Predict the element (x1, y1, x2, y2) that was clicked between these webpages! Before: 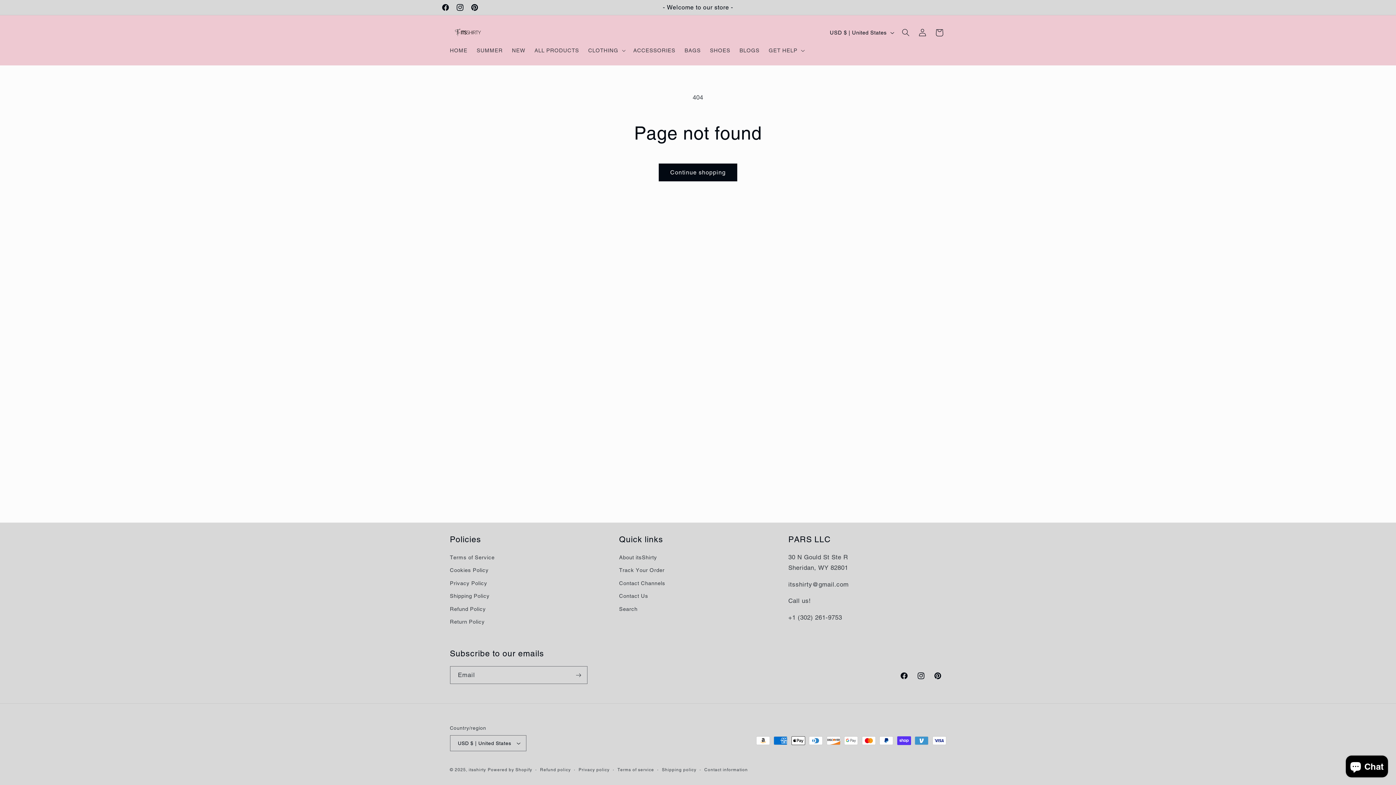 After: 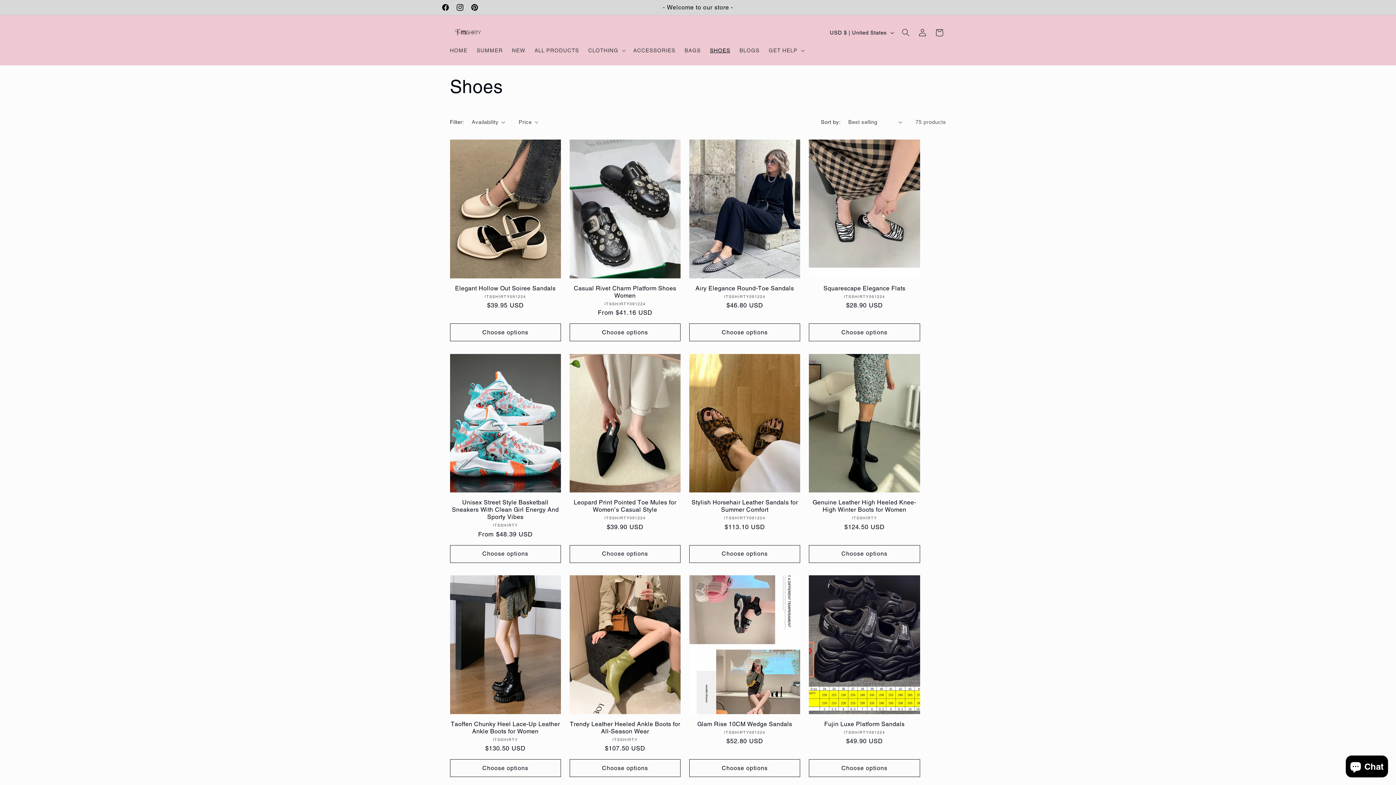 Action: label: SHOES bbox: (705, 42, 735, 58)